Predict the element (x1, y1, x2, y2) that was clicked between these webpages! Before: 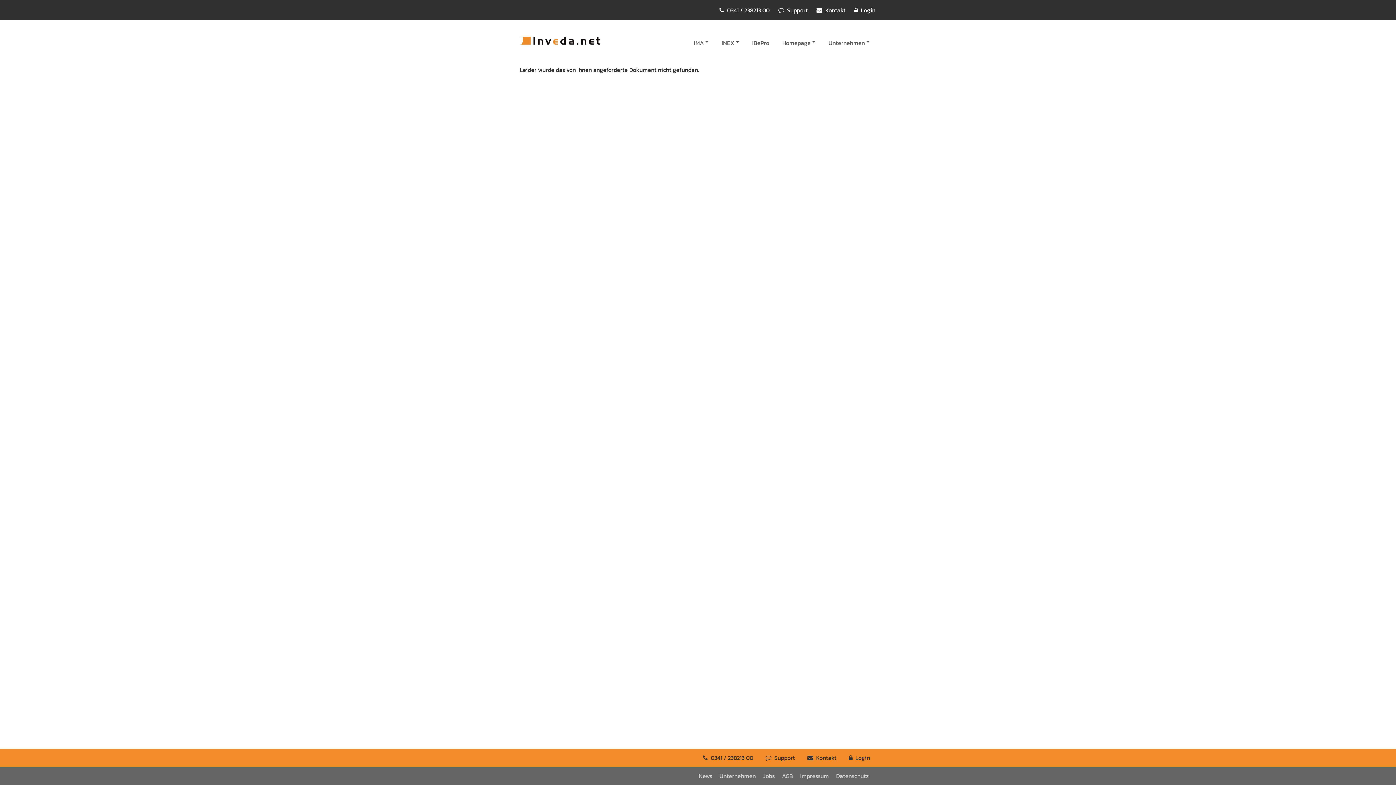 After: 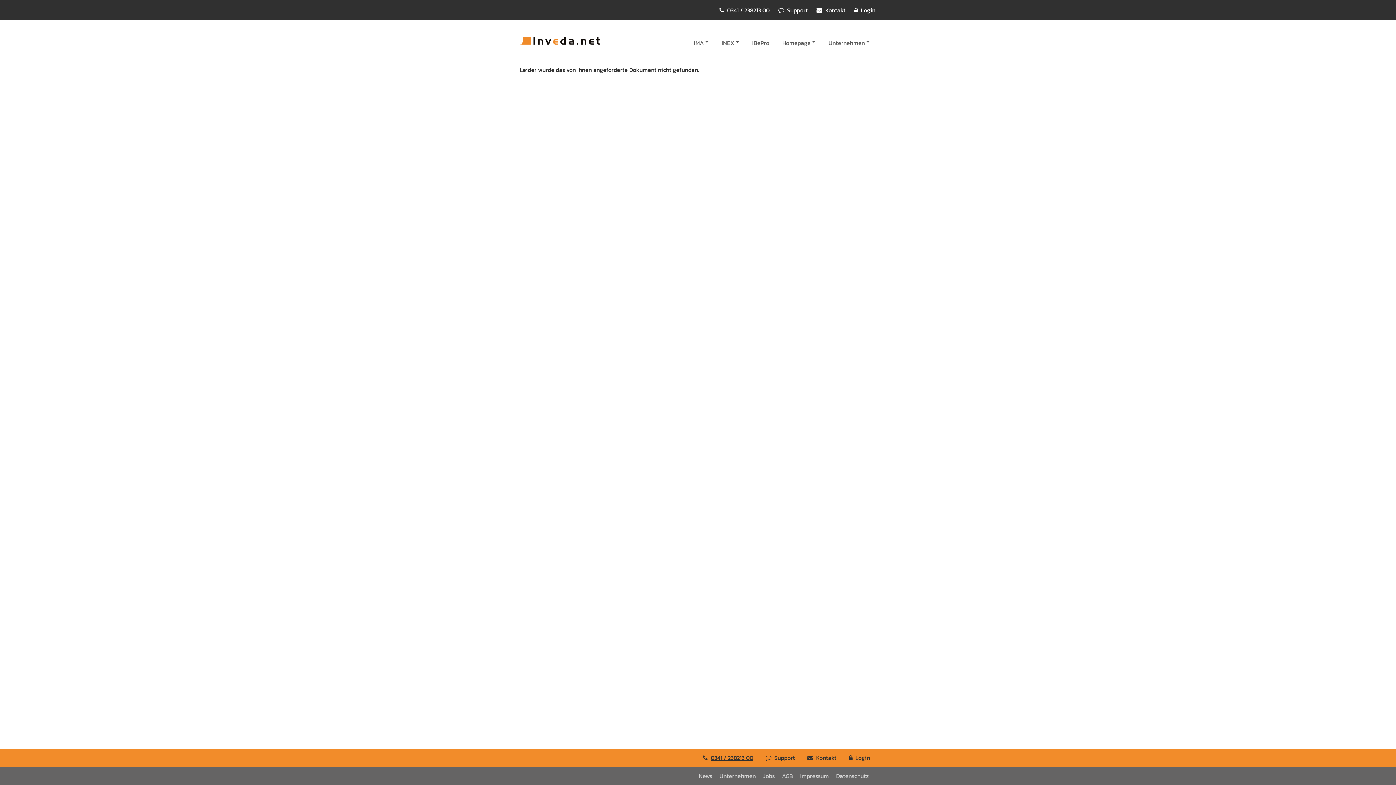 Action: bbox: (697, 749, 759, 767) label:  0341 / 238213 00